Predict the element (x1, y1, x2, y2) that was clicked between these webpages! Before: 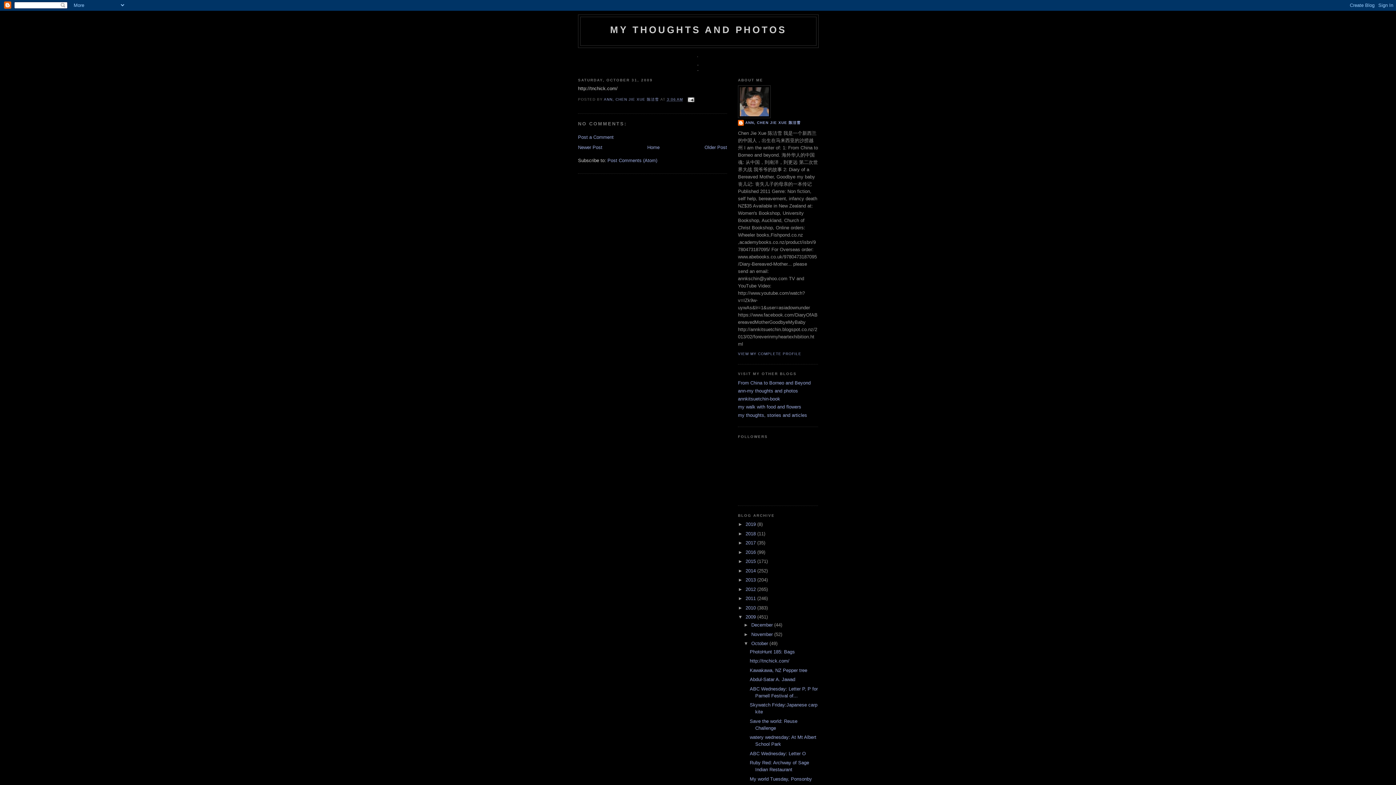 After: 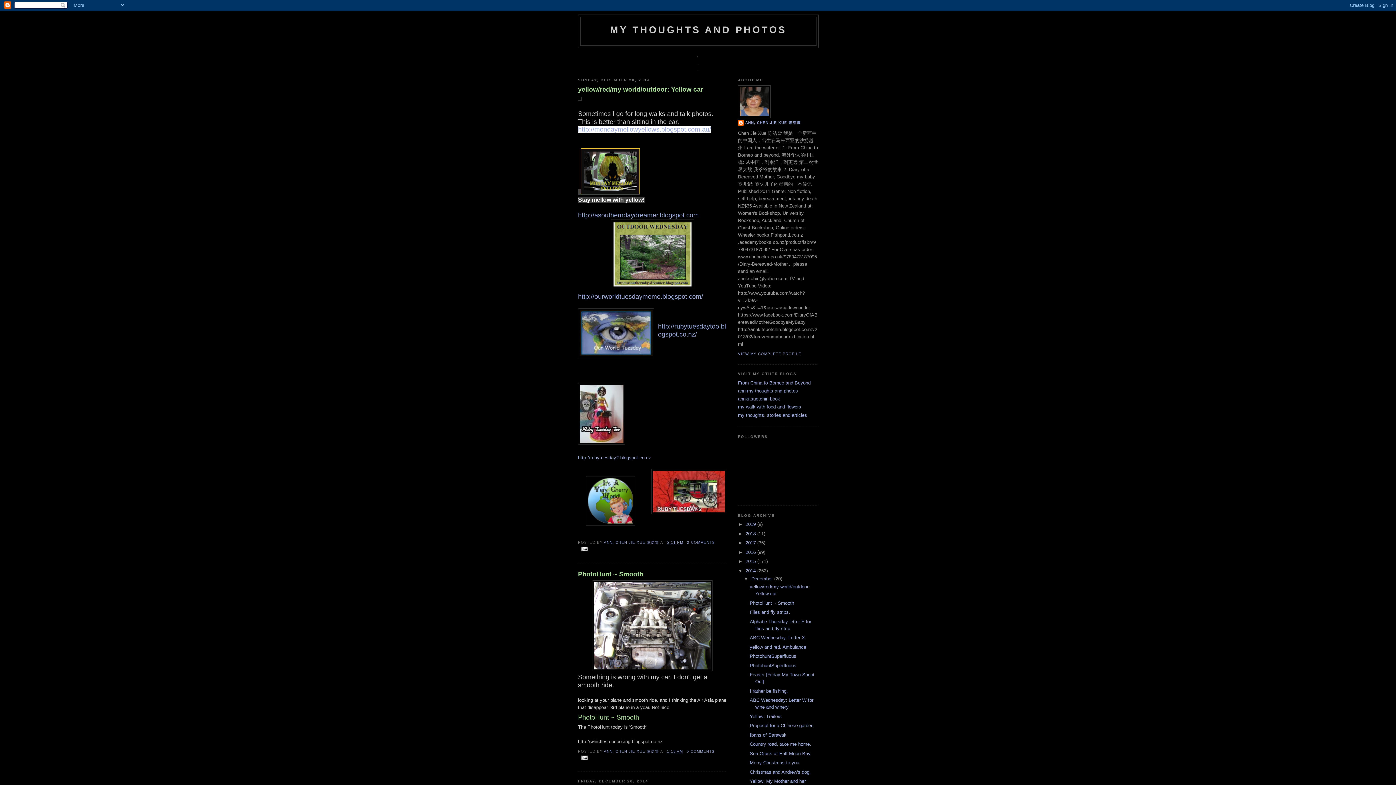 Action: label: 2014  bbox: (745, 568, 757, 573)